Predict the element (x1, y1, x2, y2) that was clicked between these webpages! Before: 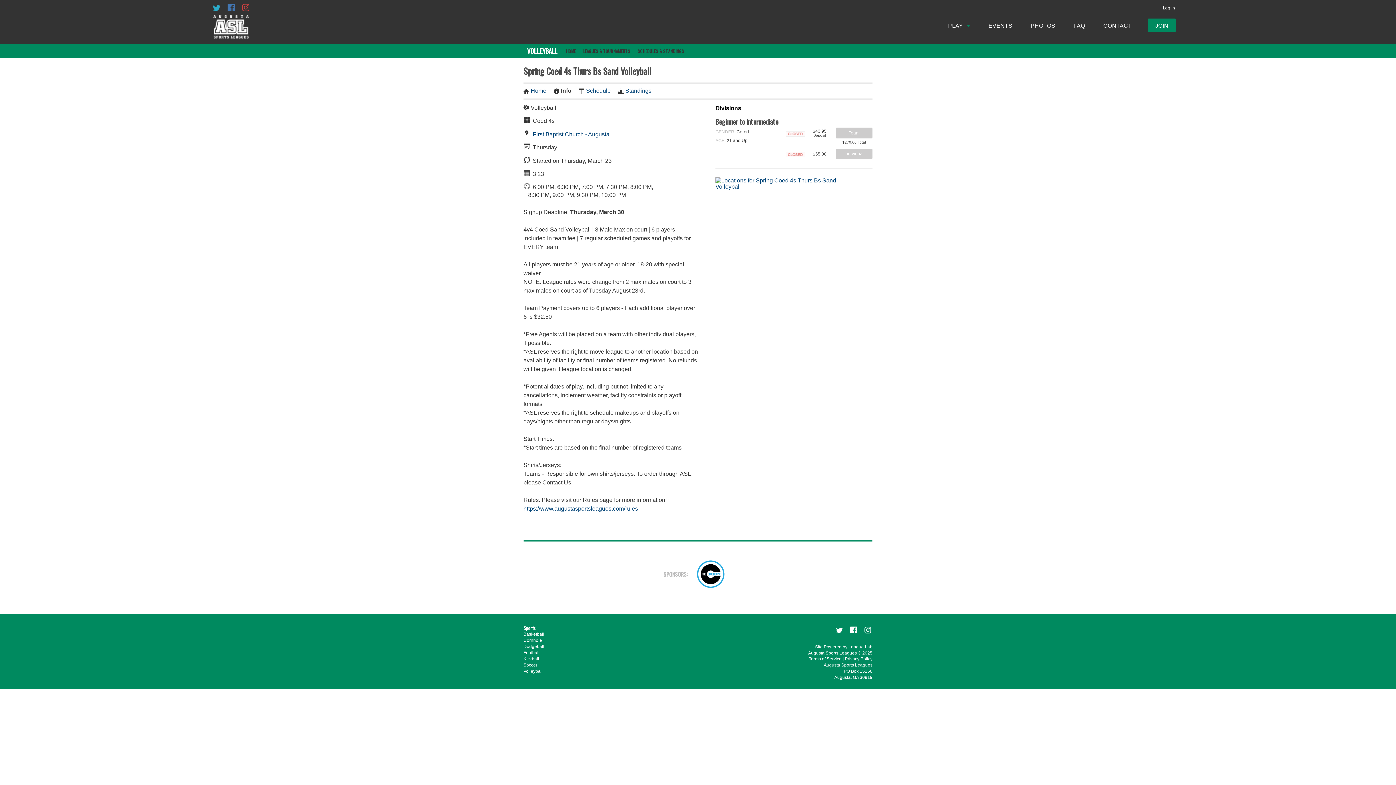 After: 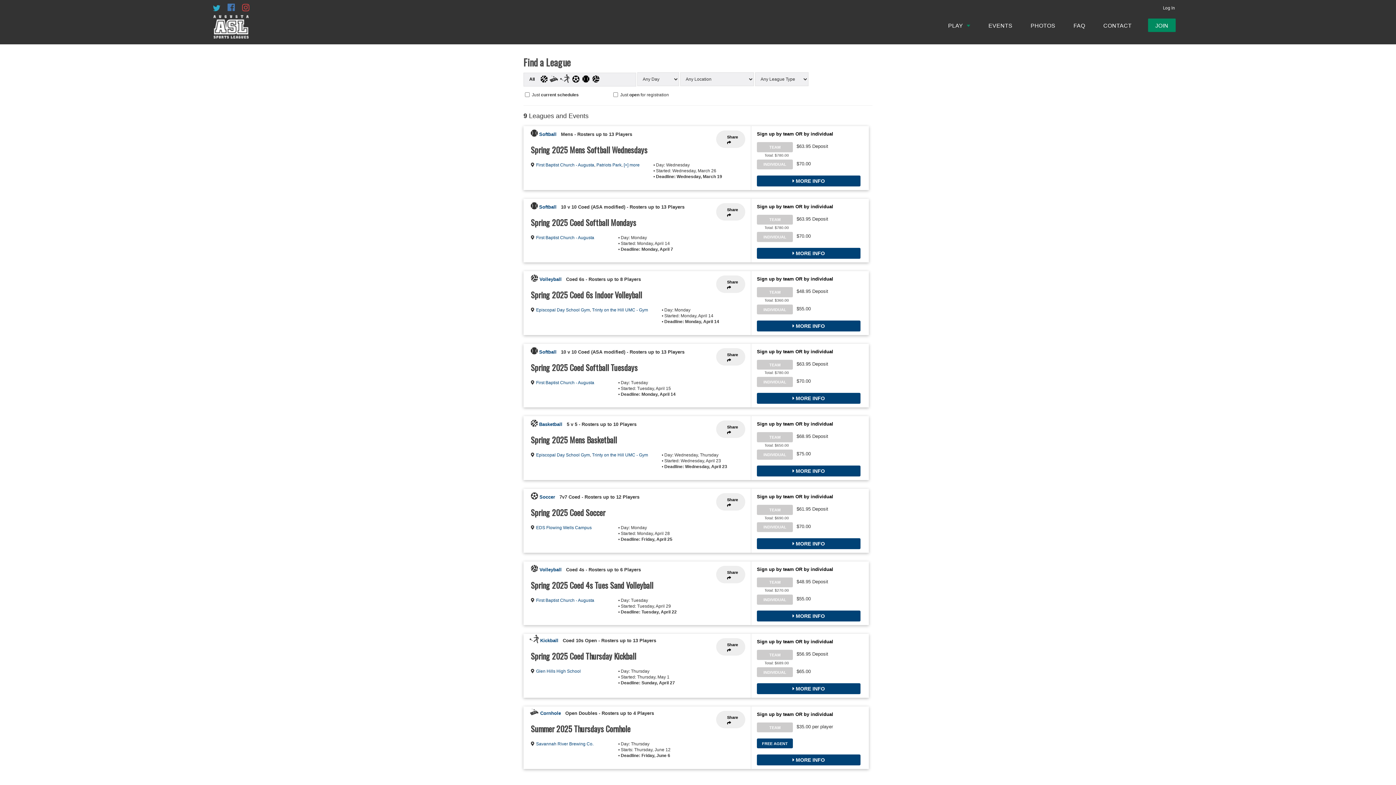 Action: bbox: (948, 22, 970, 28) label: PLAY